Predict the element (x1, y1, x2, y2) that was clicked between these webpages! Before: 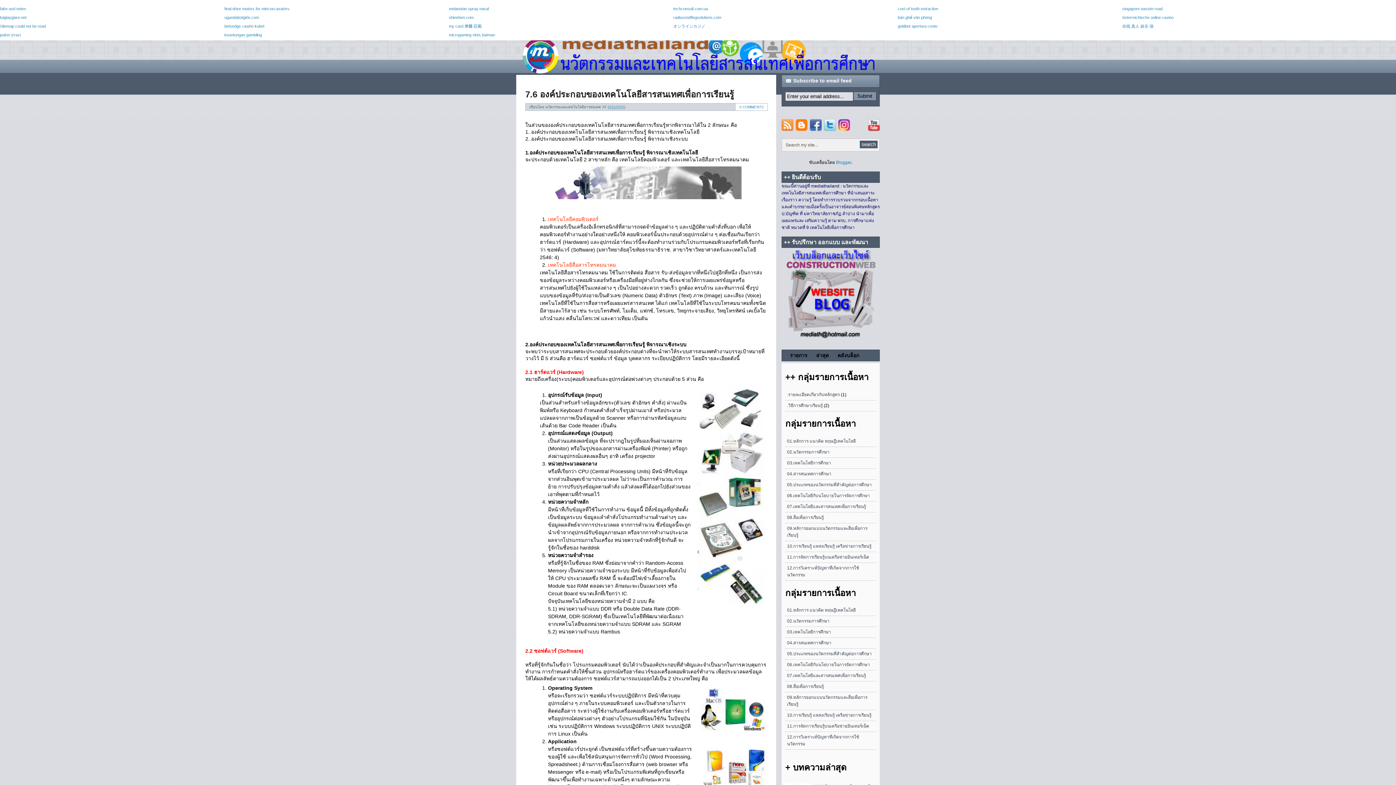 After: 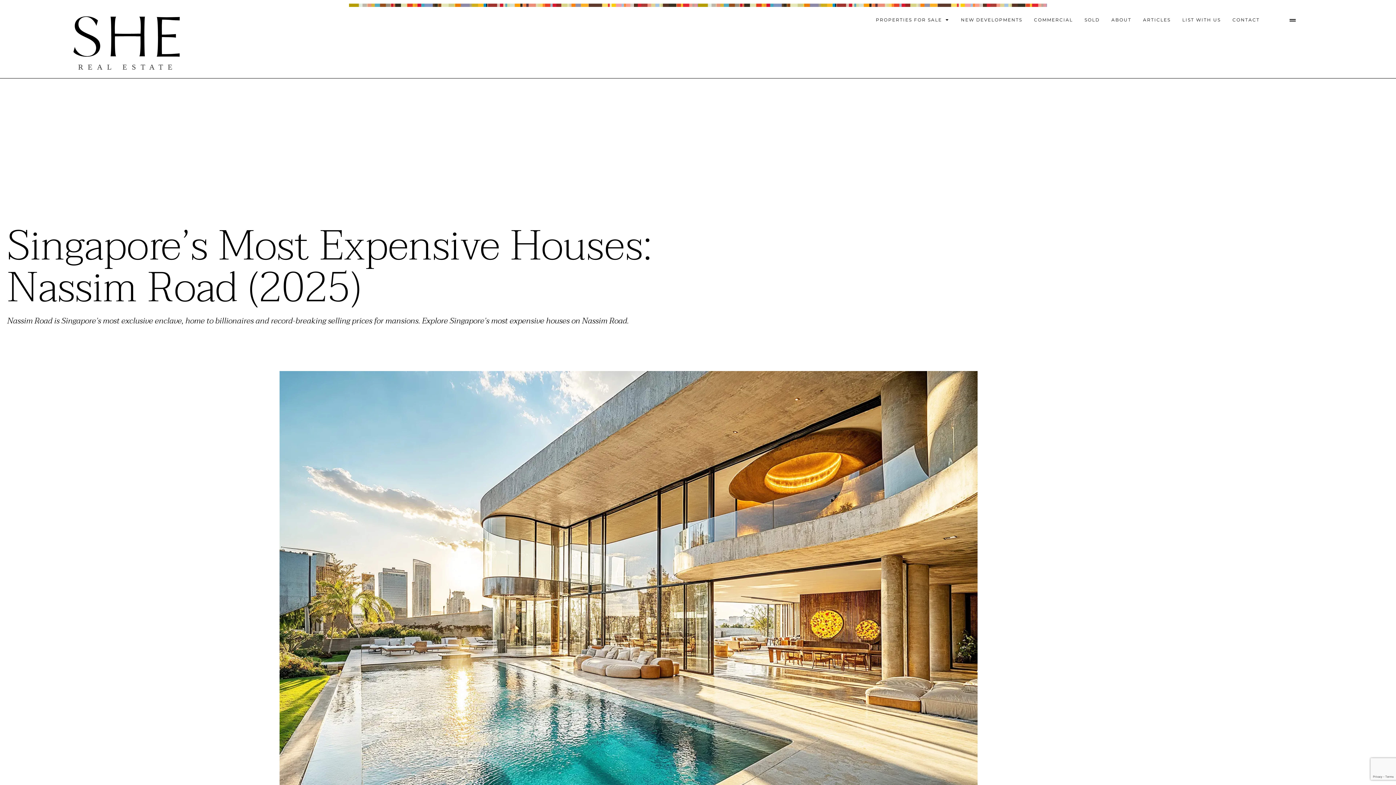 Action: bbox: (1122, 6, 1162, 10) label: singapore nassim road